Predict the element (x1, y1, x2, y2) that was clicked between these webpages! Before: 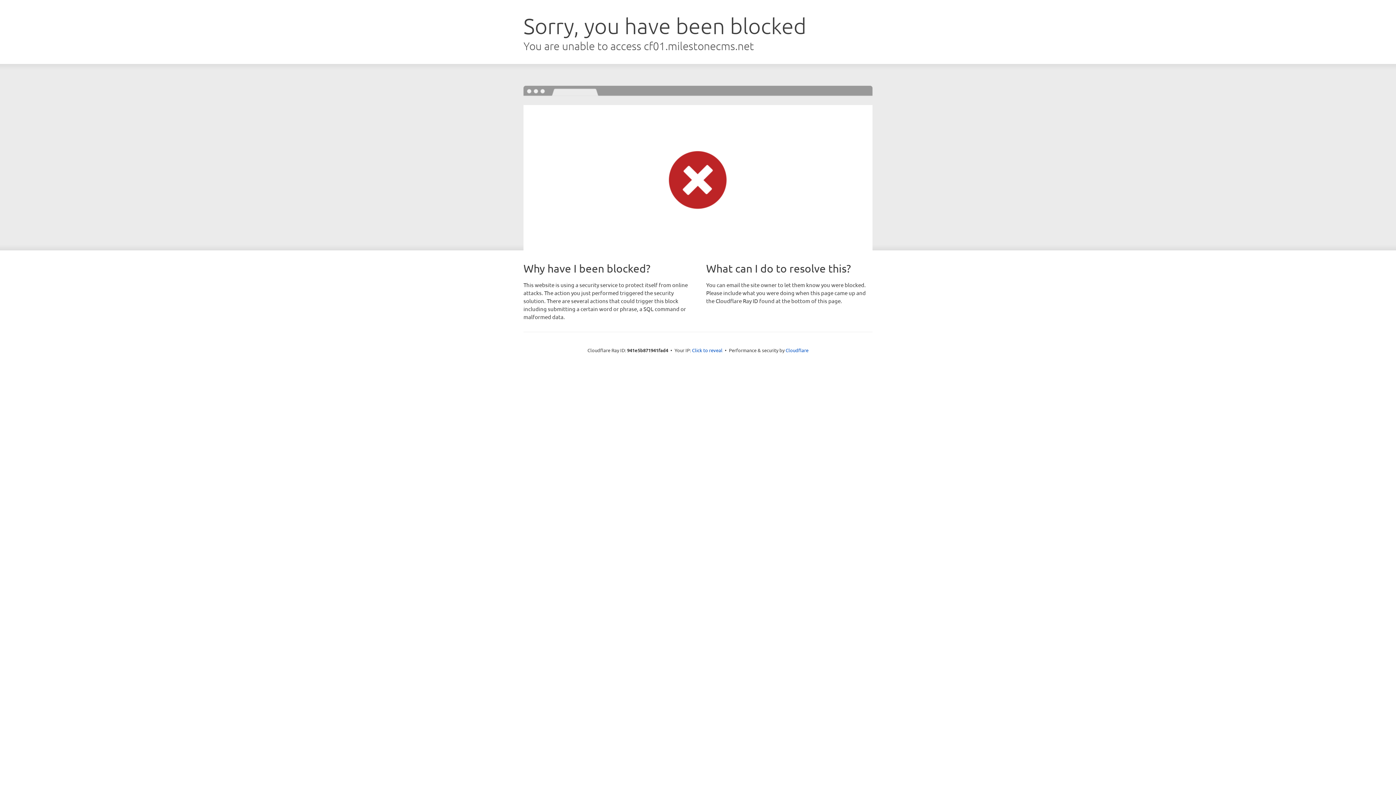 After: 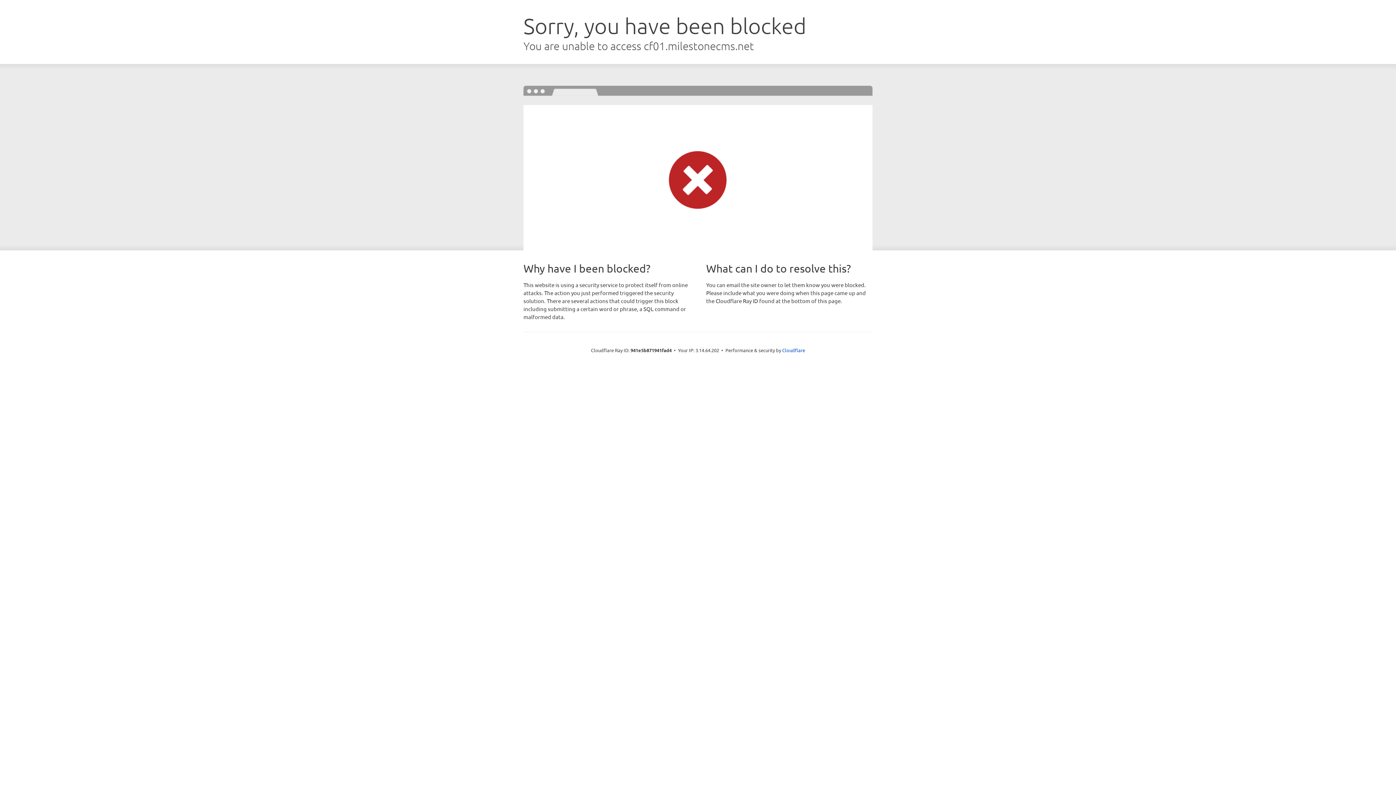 Action: bbox: (692, 346, 722, 353) label: Click to reveal